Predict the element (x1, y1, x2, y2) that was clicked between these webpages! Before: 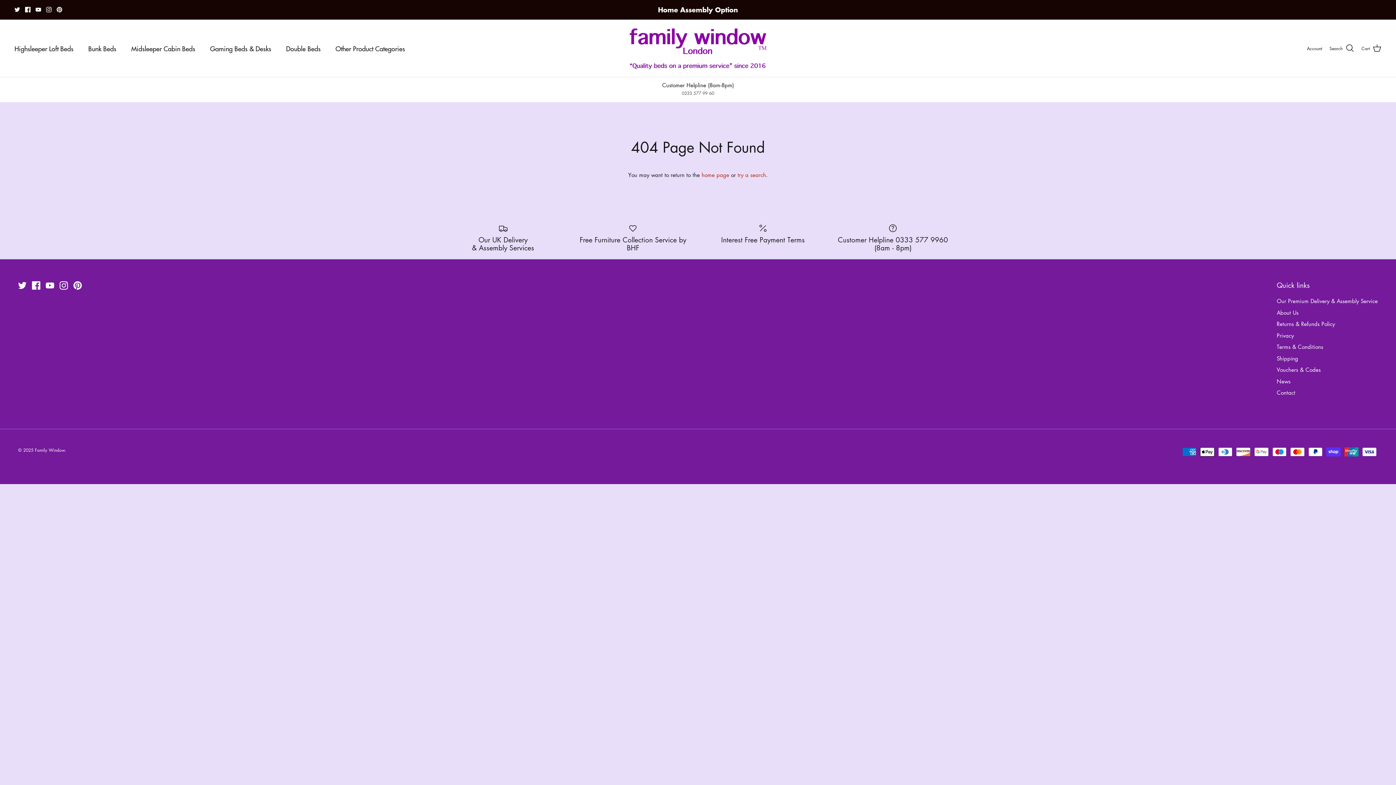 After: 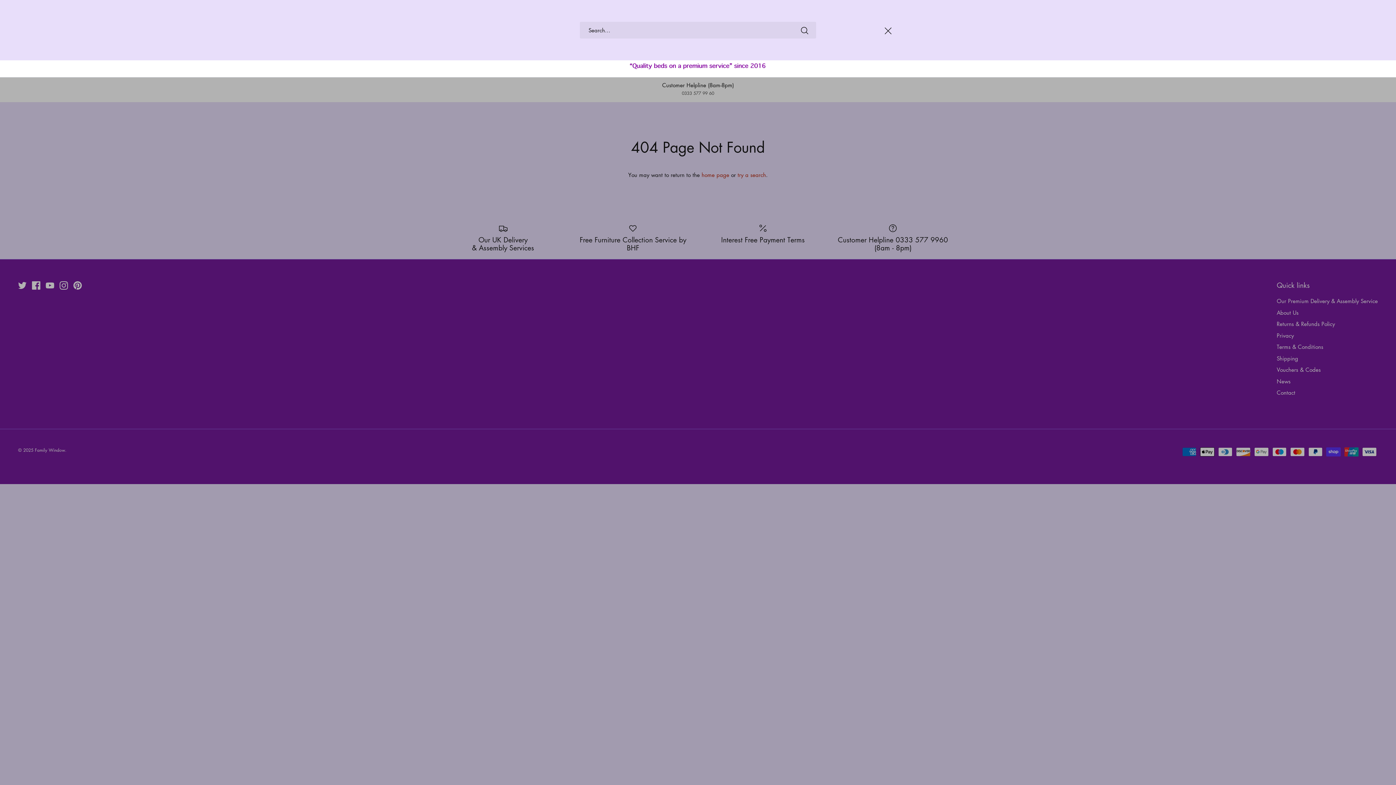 Action: bbox: (1329, 43, 1354, 53) label: Search